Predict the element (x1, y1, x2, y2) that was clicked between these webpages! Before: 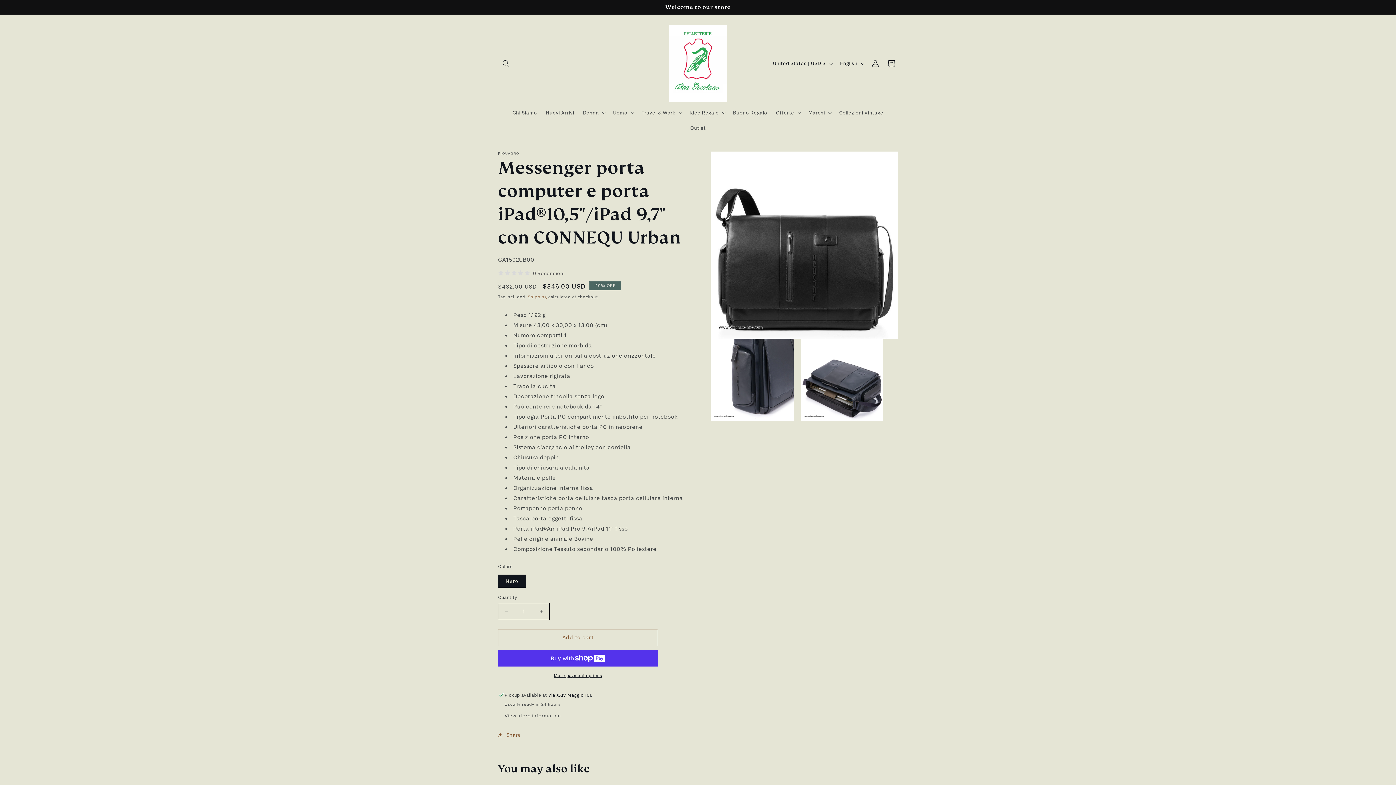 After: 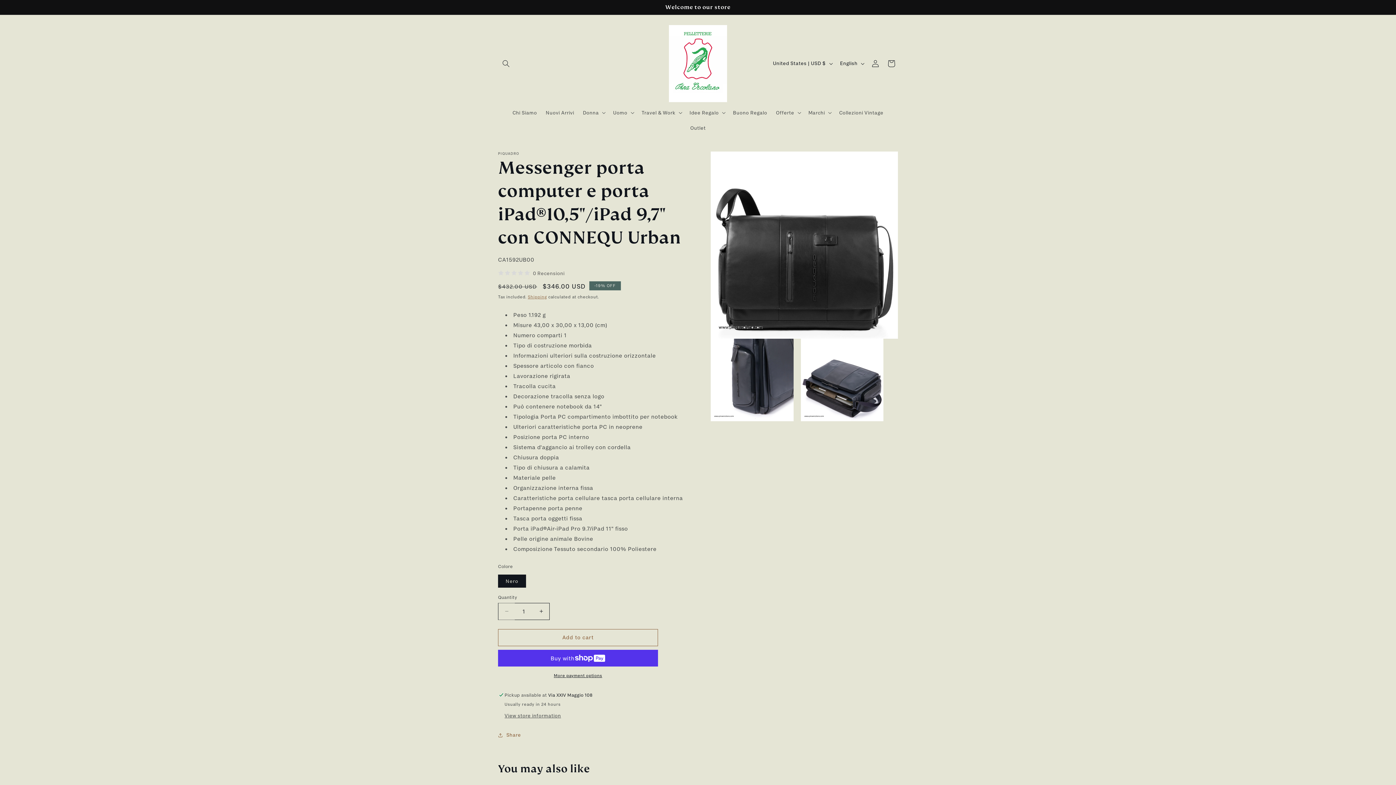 Action: bbox: (498, 603, 514, 620) label: Decrease quantity for Messenger porta computer e porta iPad®10,5&quot;/iPad 9,7&quot; con CONNEQU Urban